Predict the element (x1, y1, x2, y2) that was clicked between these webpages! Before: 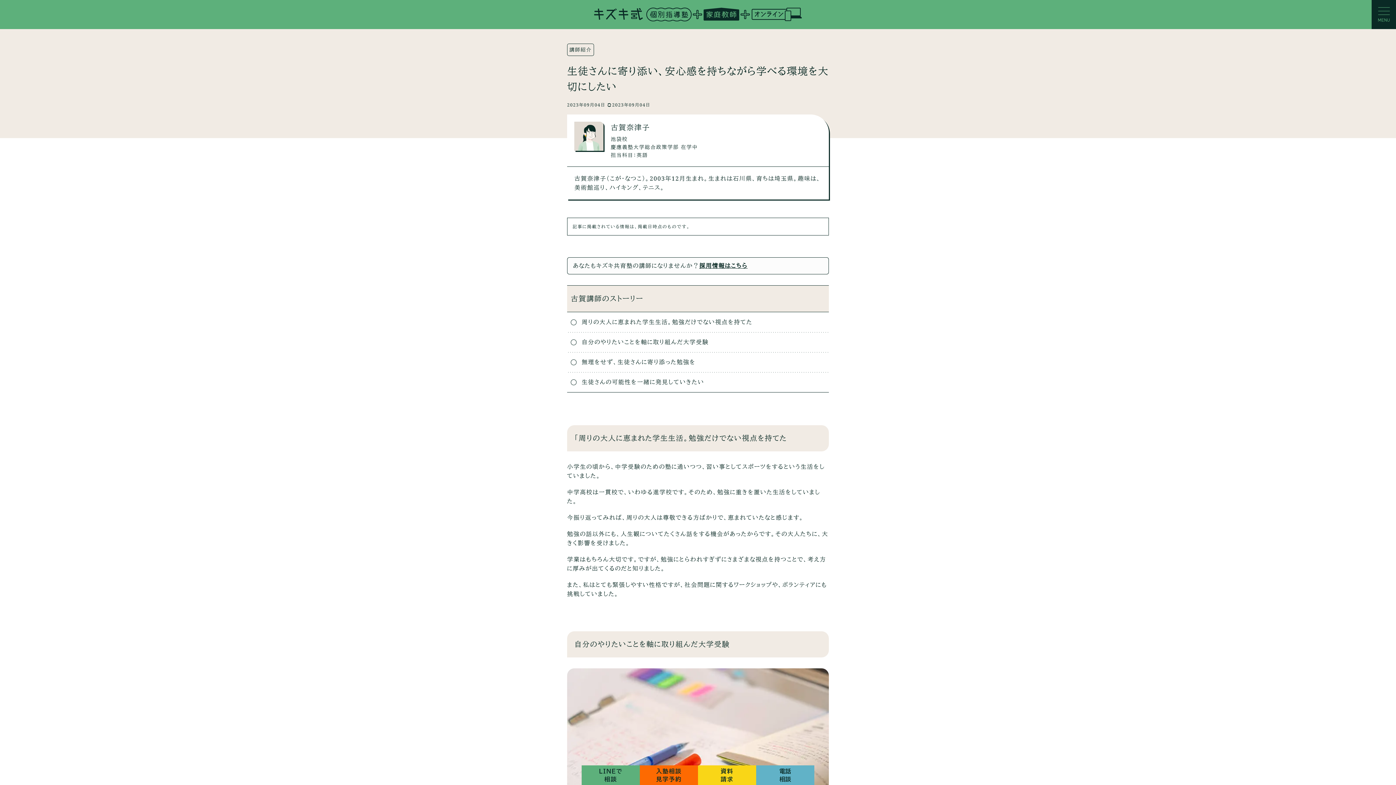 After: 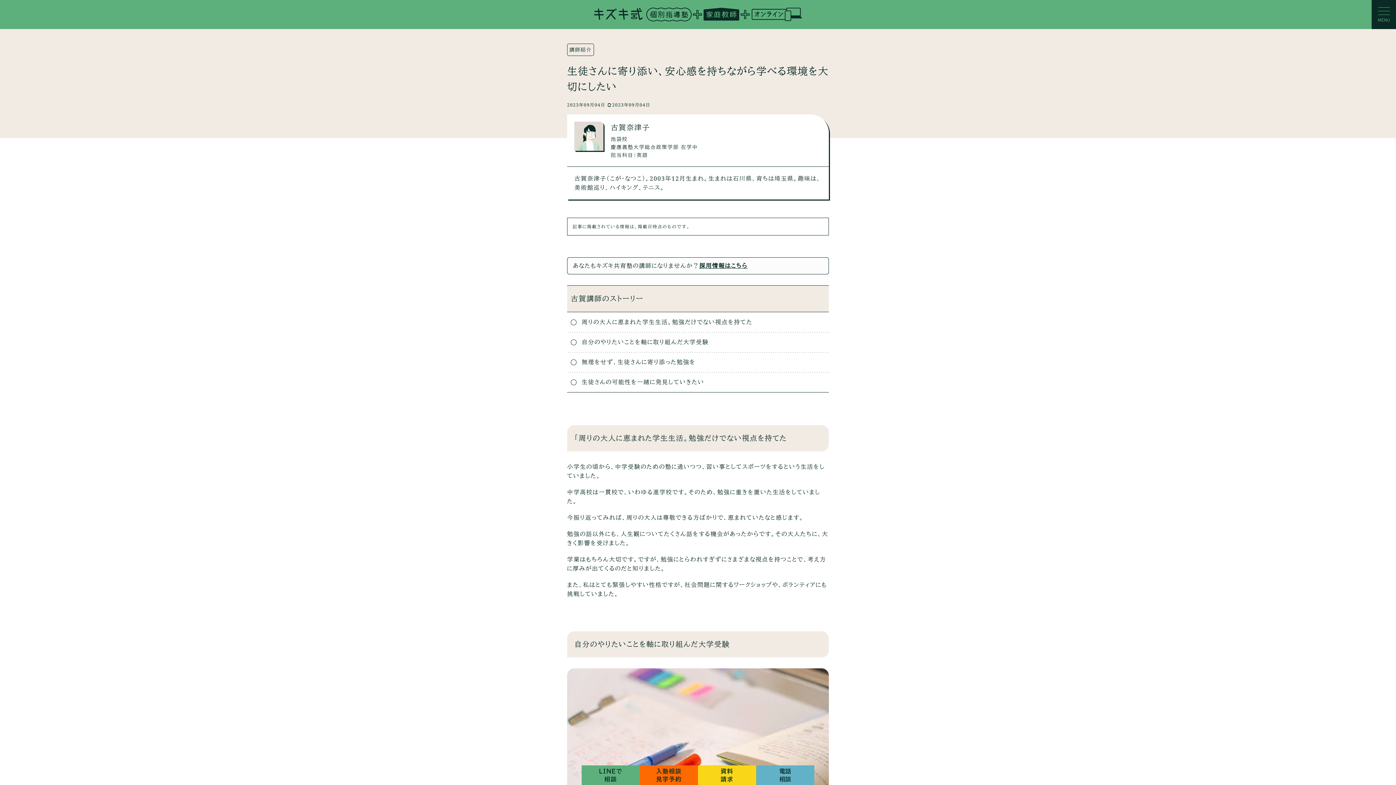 Action: label: 資料
請求 bbox: (698, 765, 756, 785)